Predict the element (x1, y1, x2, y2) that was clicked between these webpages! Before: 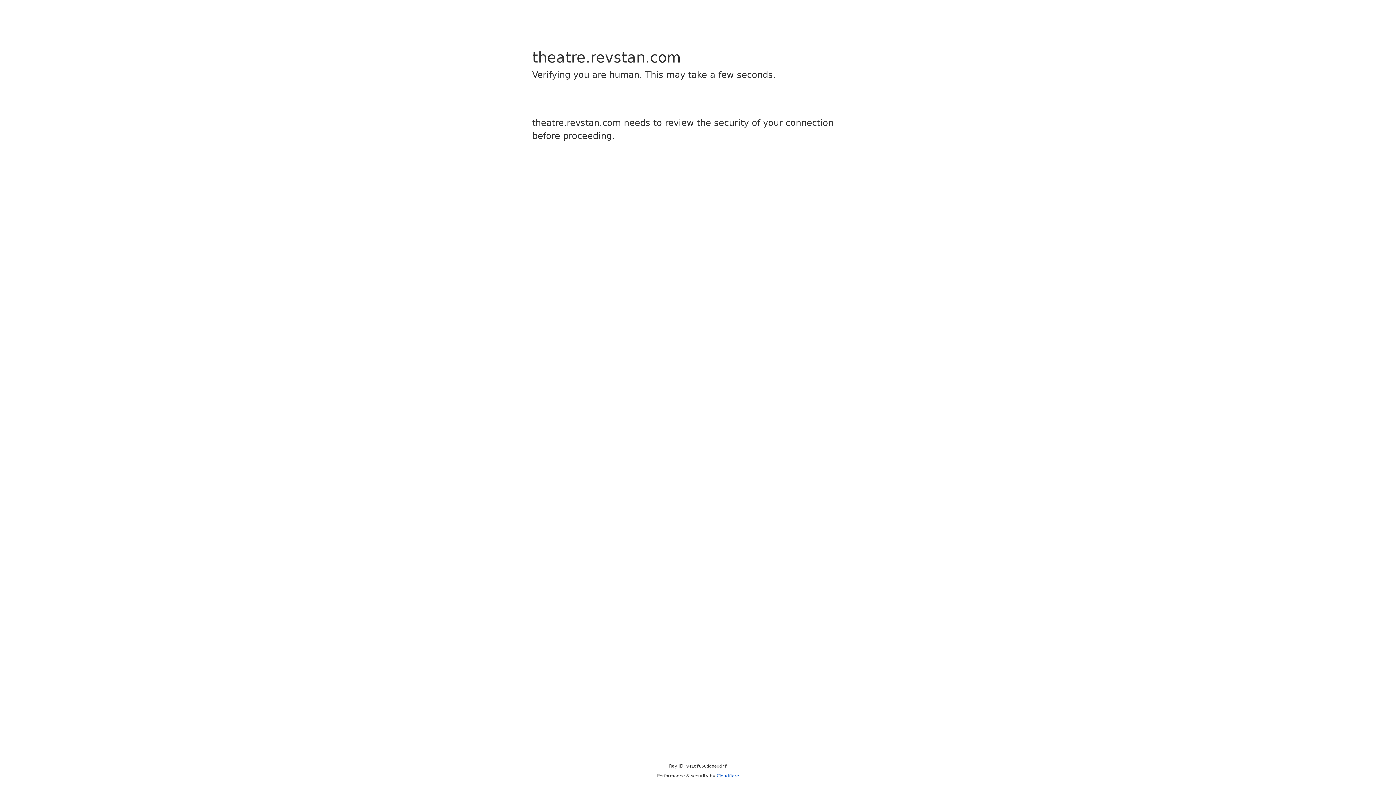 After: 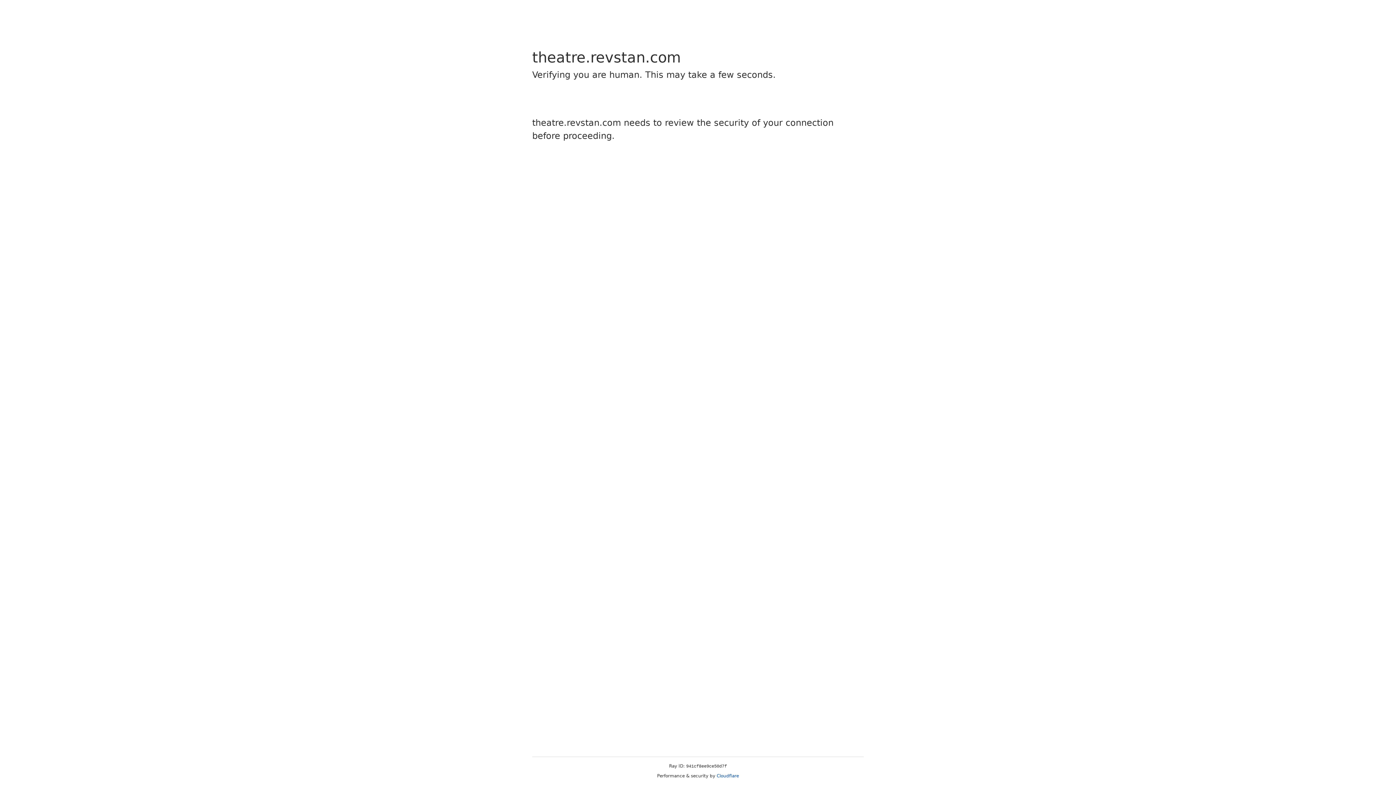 Action: bbox: (716, 773, 739, 778) label: Cloudflare